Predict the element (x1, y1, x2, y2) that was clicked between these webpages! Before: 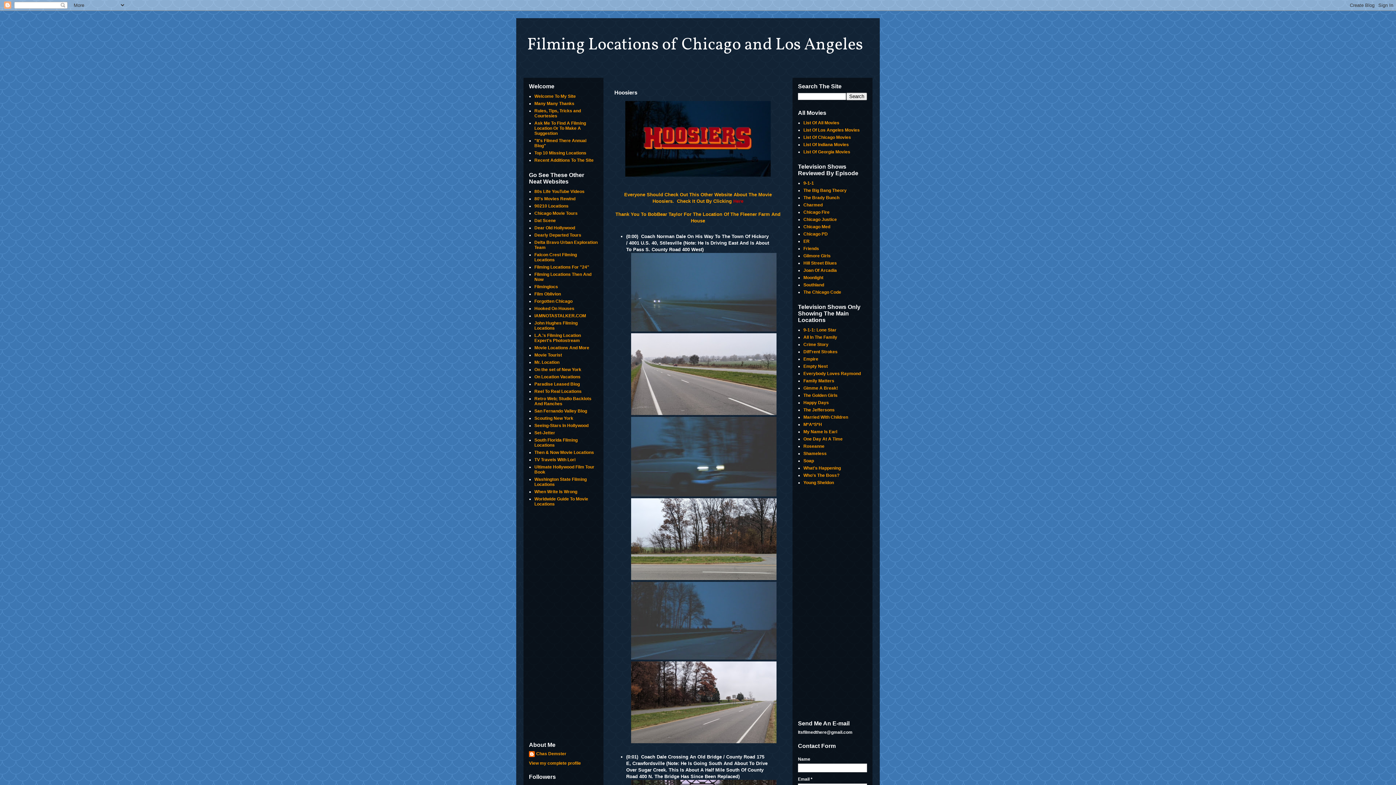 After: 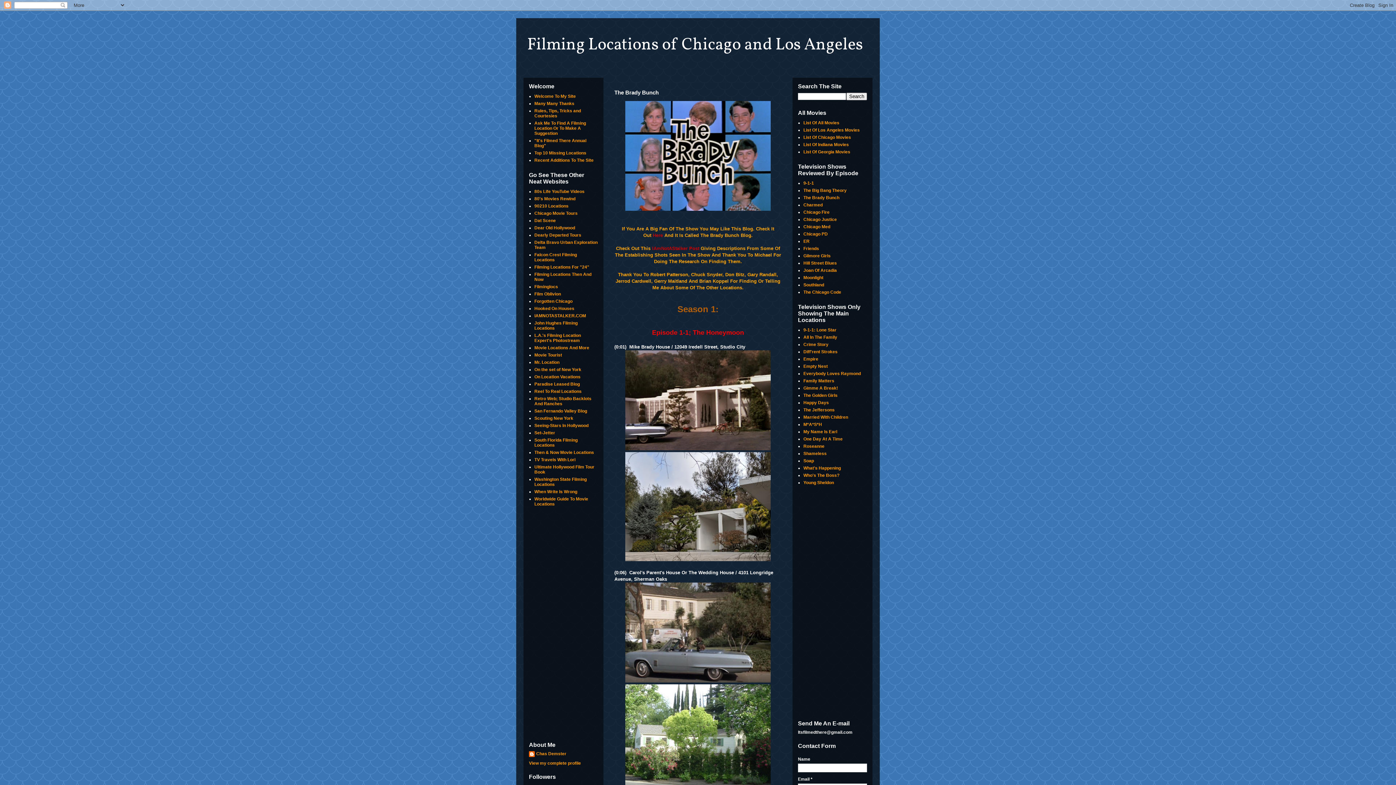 Action: bbox: (803, 195, 839, 200) label: The Brady Bunch